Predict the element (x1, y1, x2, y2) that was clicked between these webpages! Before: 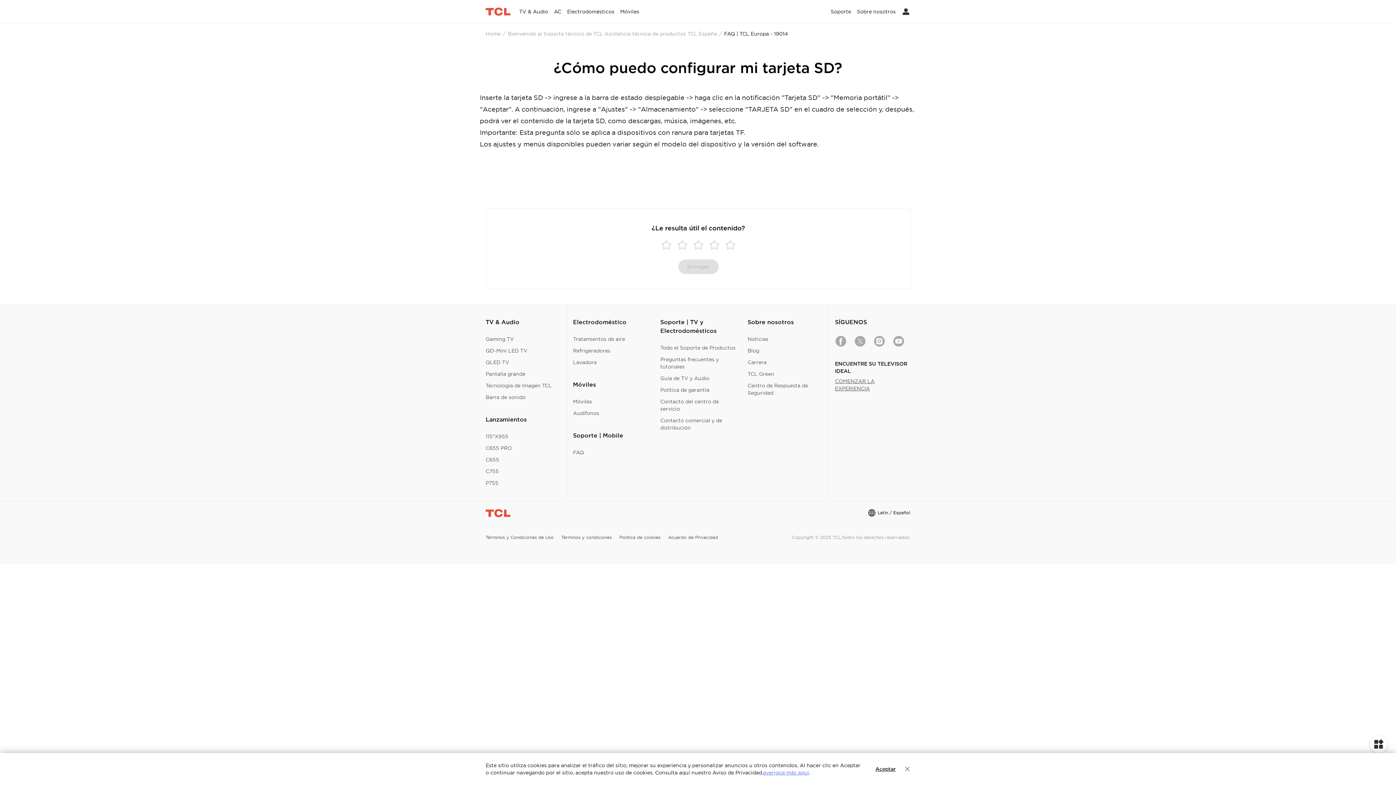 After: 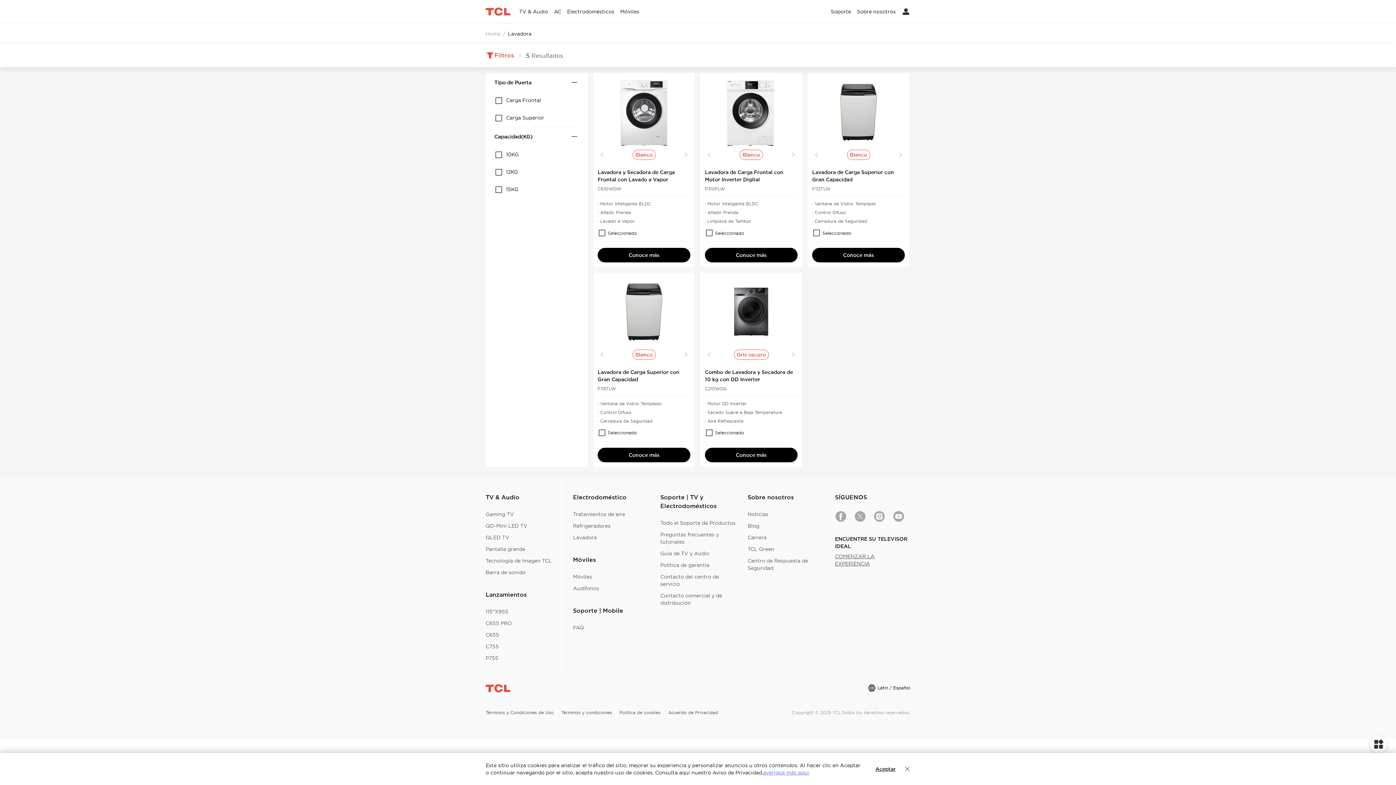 Action: bbox: (573, 358, 596, 366) label: Lavadora